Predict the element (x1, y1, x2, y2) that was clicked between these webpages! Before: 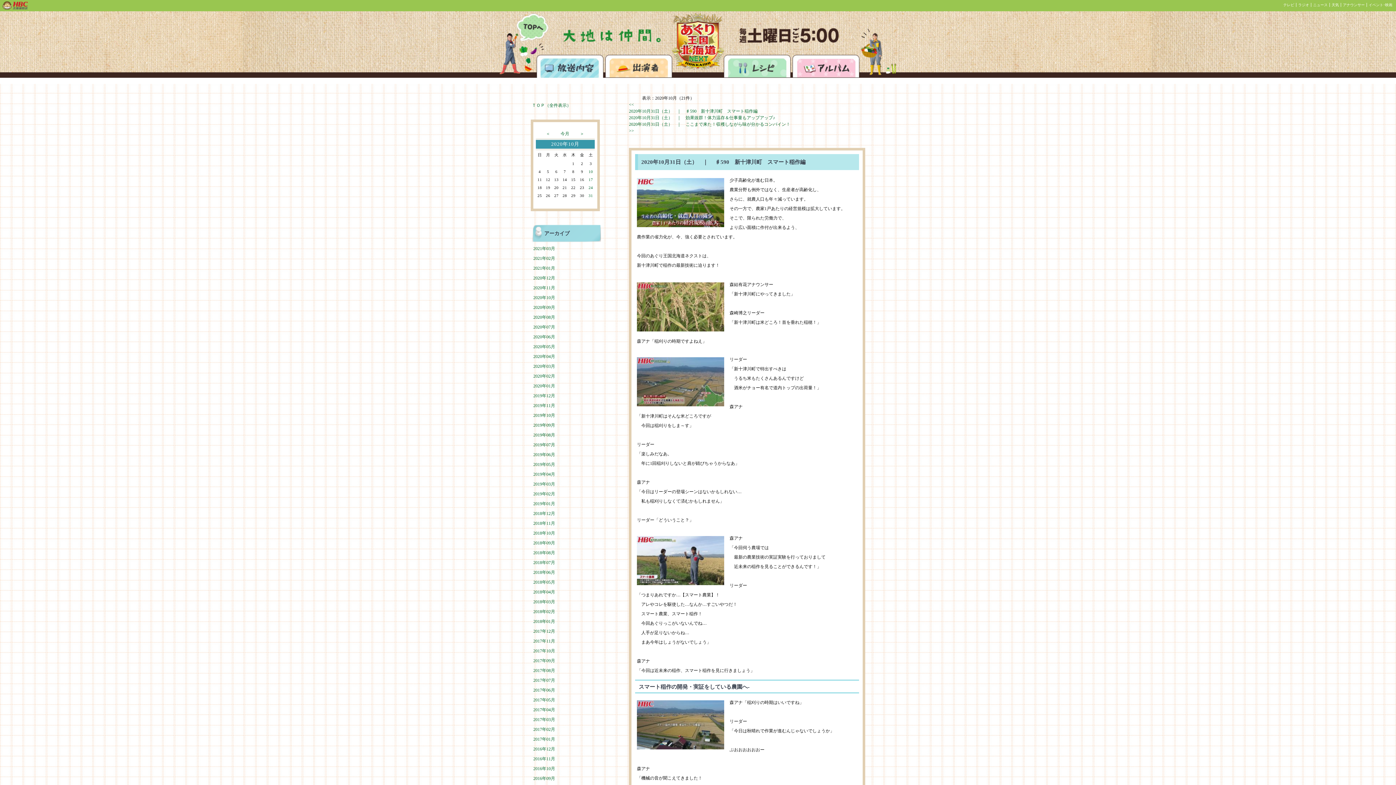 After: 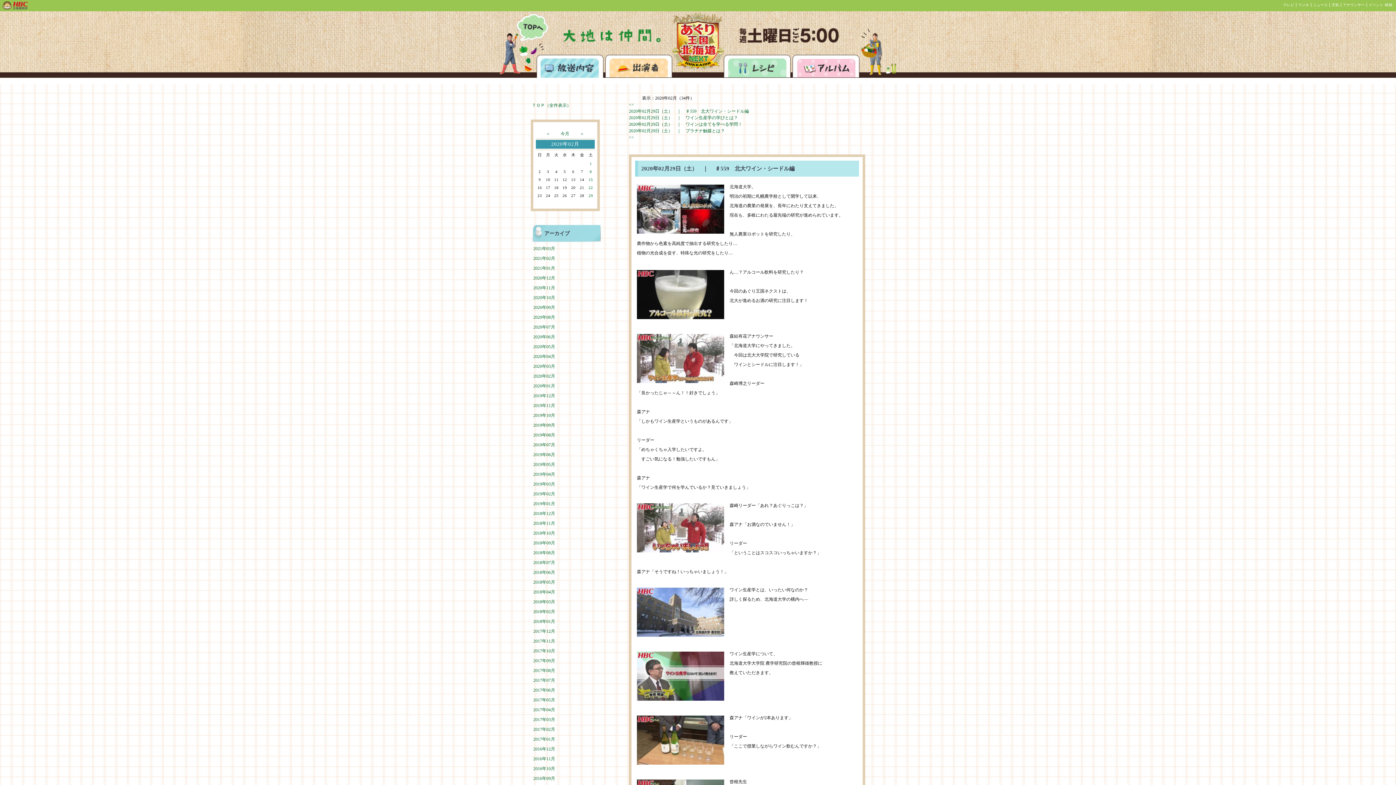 Action: label: 2020年02月 bbox: (533, 373, 555, 378)